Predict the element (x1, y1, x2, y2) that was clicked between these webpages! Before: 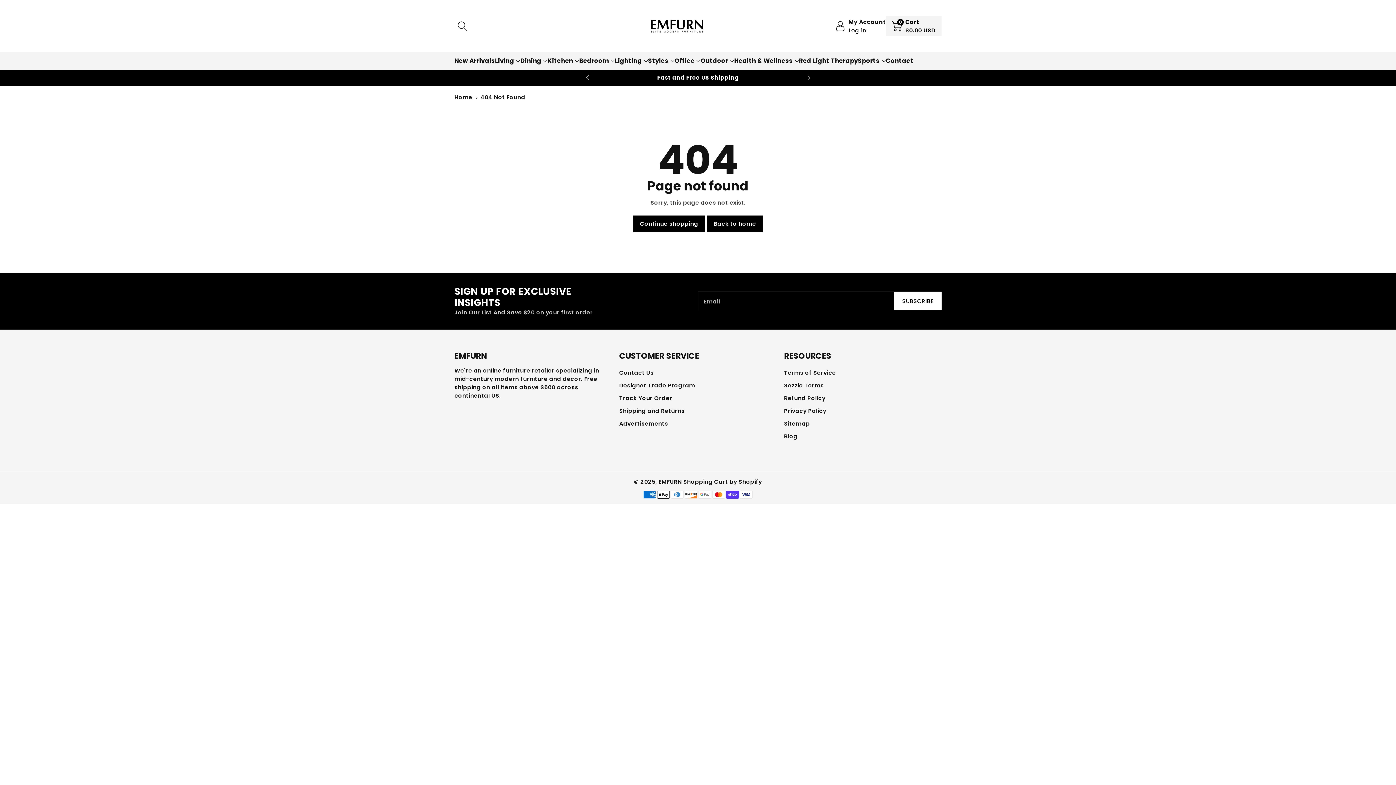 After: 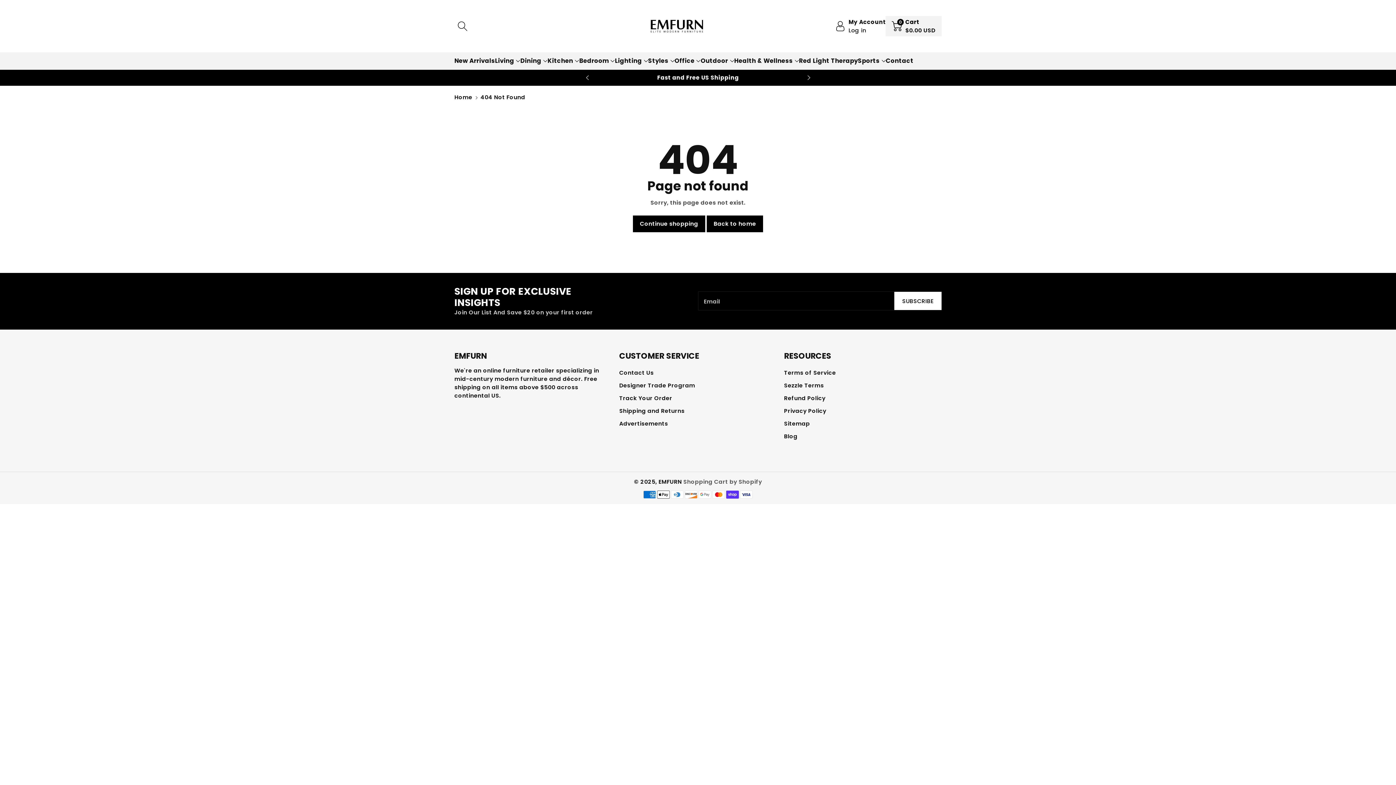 Action: bbox: (683, 478, 762, 485) label: Shopping Cart by Shopify